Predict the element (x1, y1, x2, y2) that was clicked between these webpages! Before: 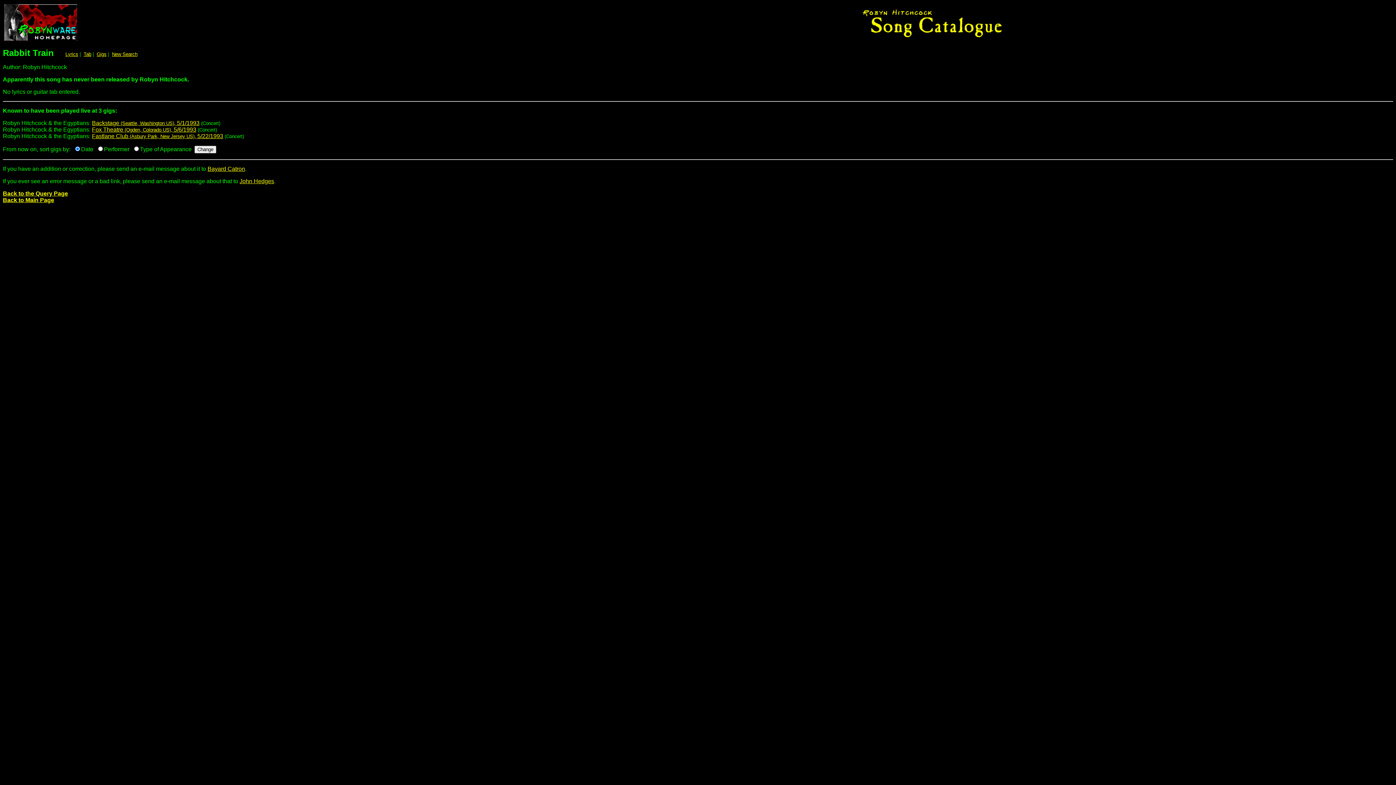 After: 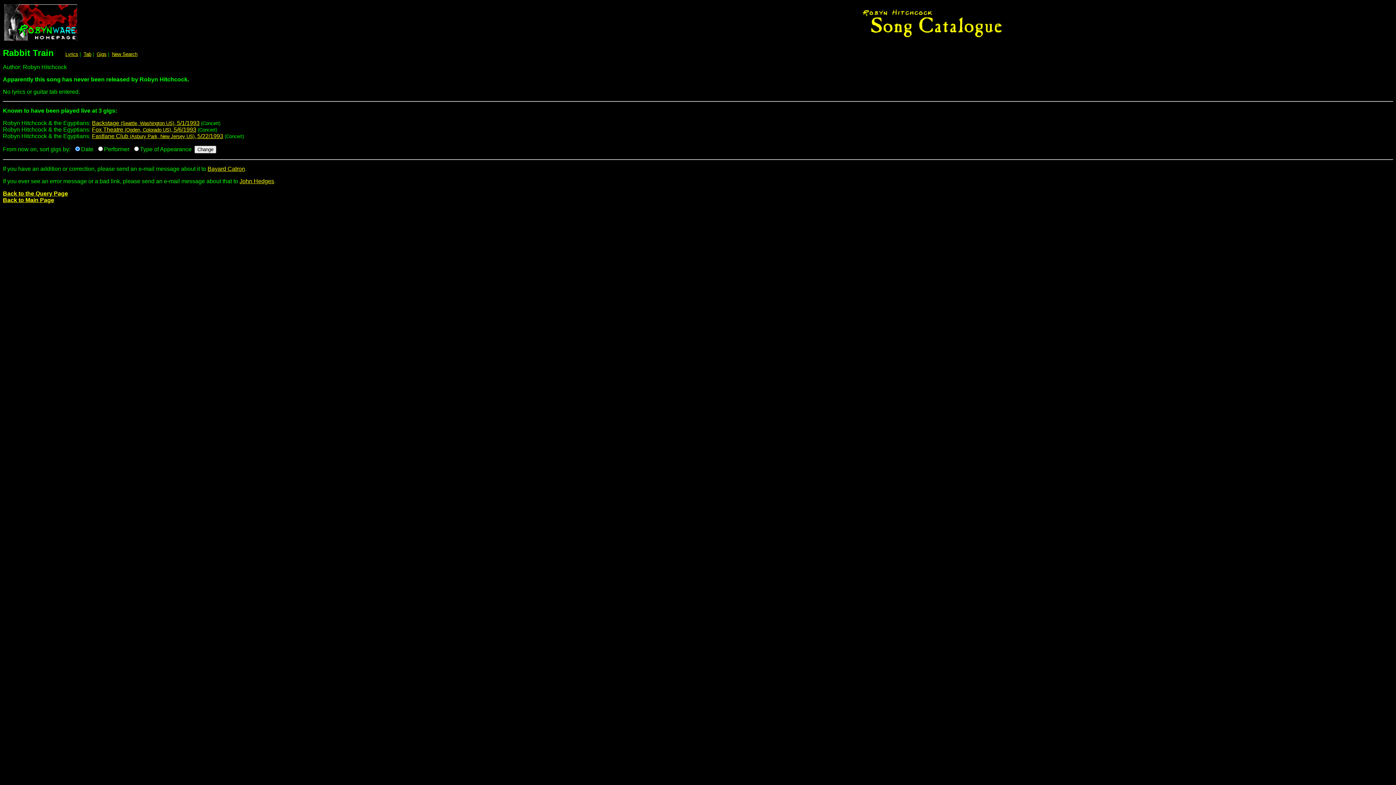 Action: bbox: (207, 165, 245, 172) label: Bayard Catron